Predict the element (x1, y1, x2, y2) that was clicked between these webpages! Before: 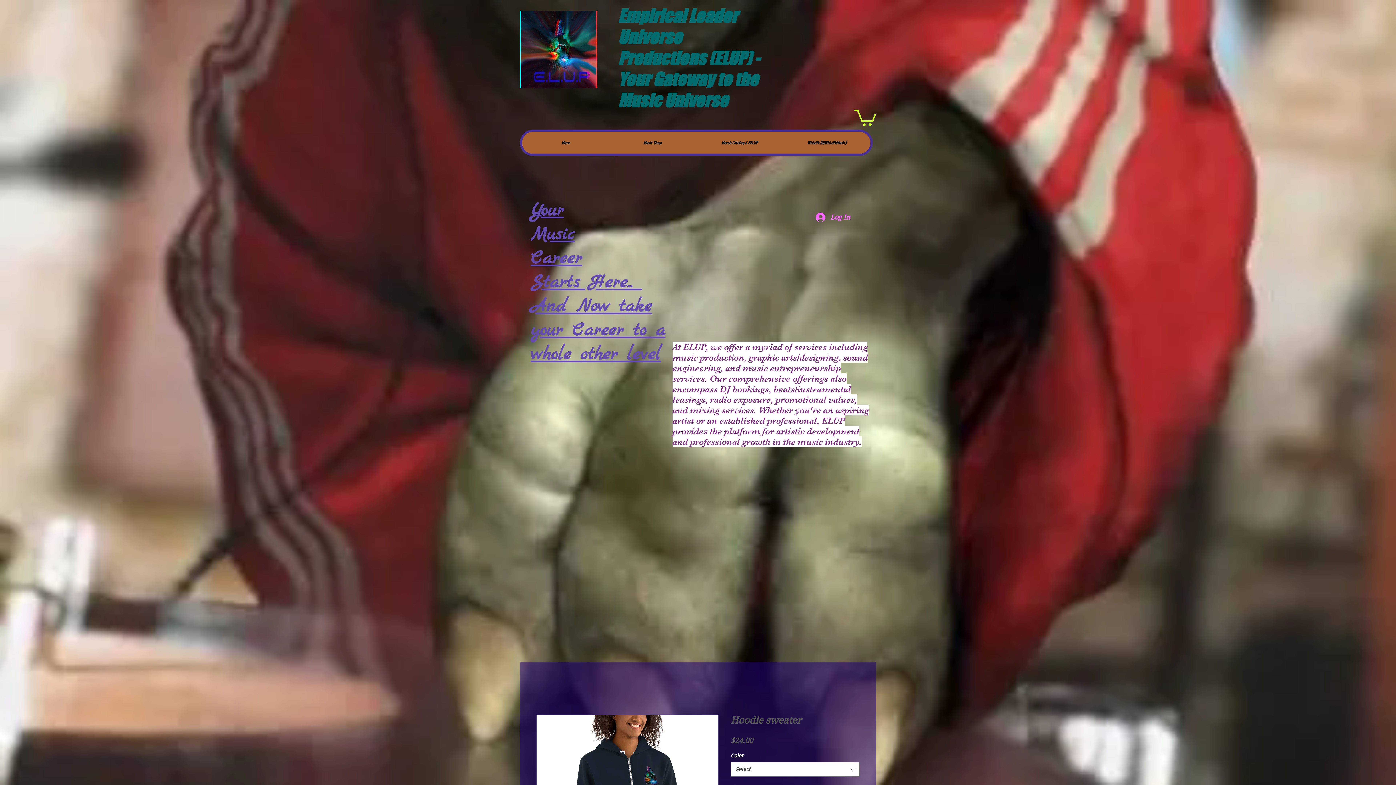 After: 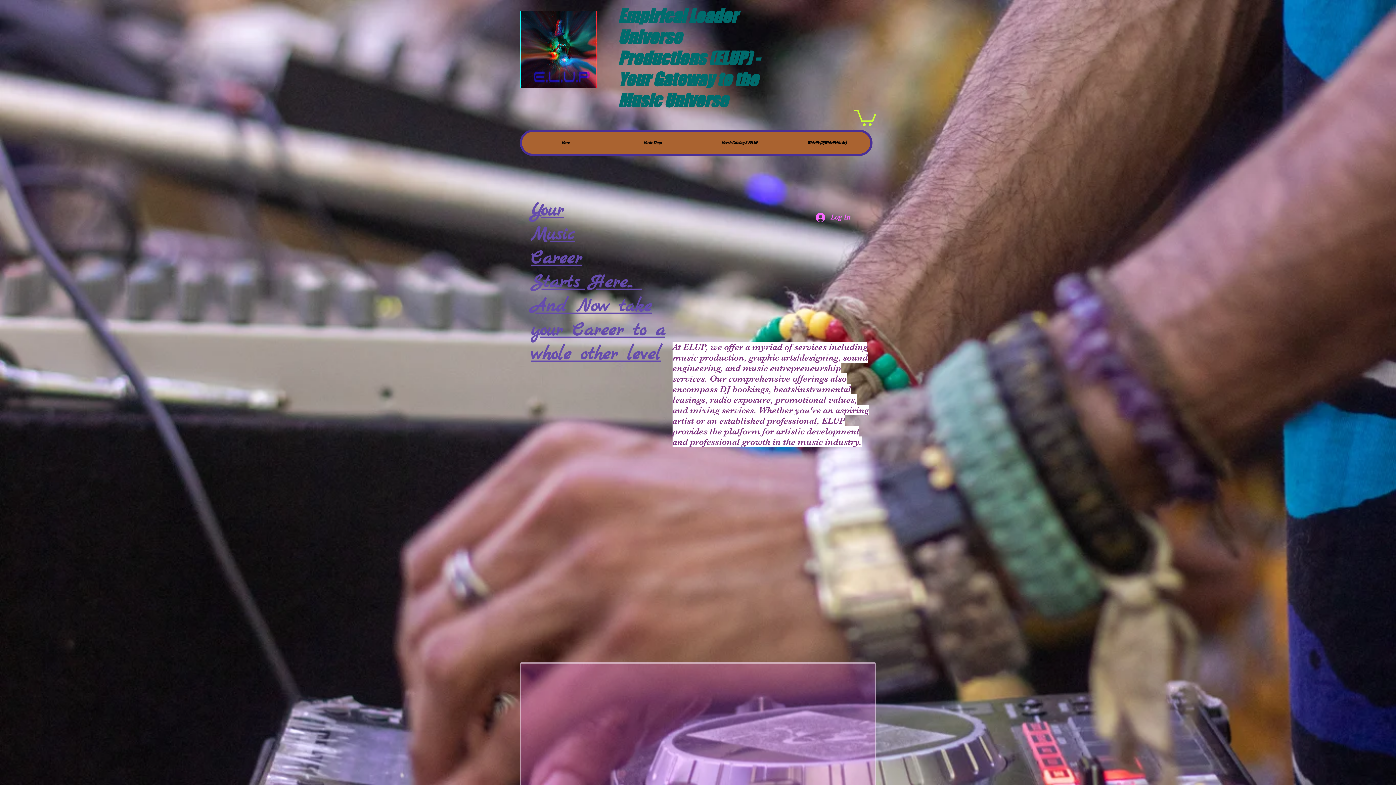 Action: label: WhizPk (DjWhizPkMusic) bbox: (783, 132, 870, 153)